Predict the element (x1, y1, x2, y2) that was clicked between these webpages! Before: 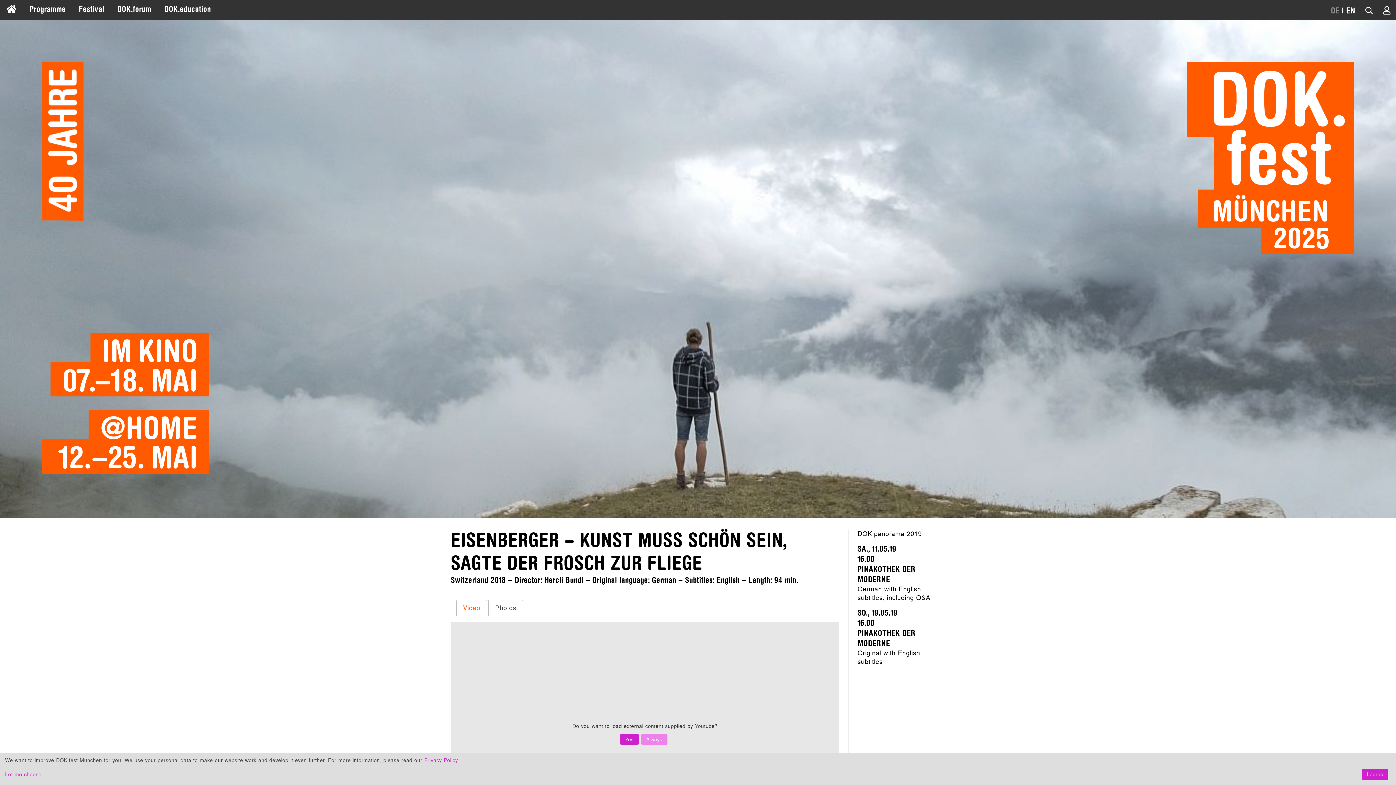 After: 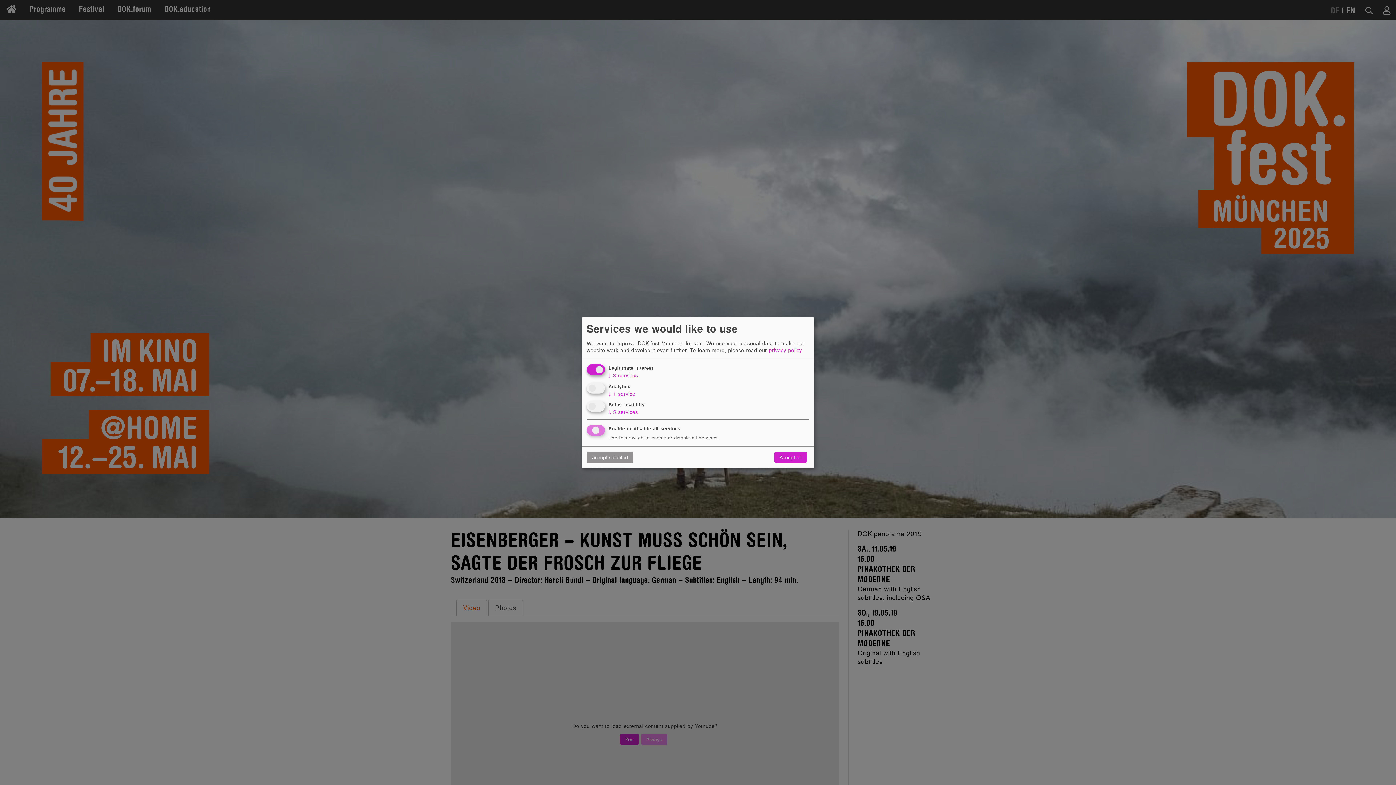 Action: label: Let me choose bbox: (5, 771, 1359, 778)